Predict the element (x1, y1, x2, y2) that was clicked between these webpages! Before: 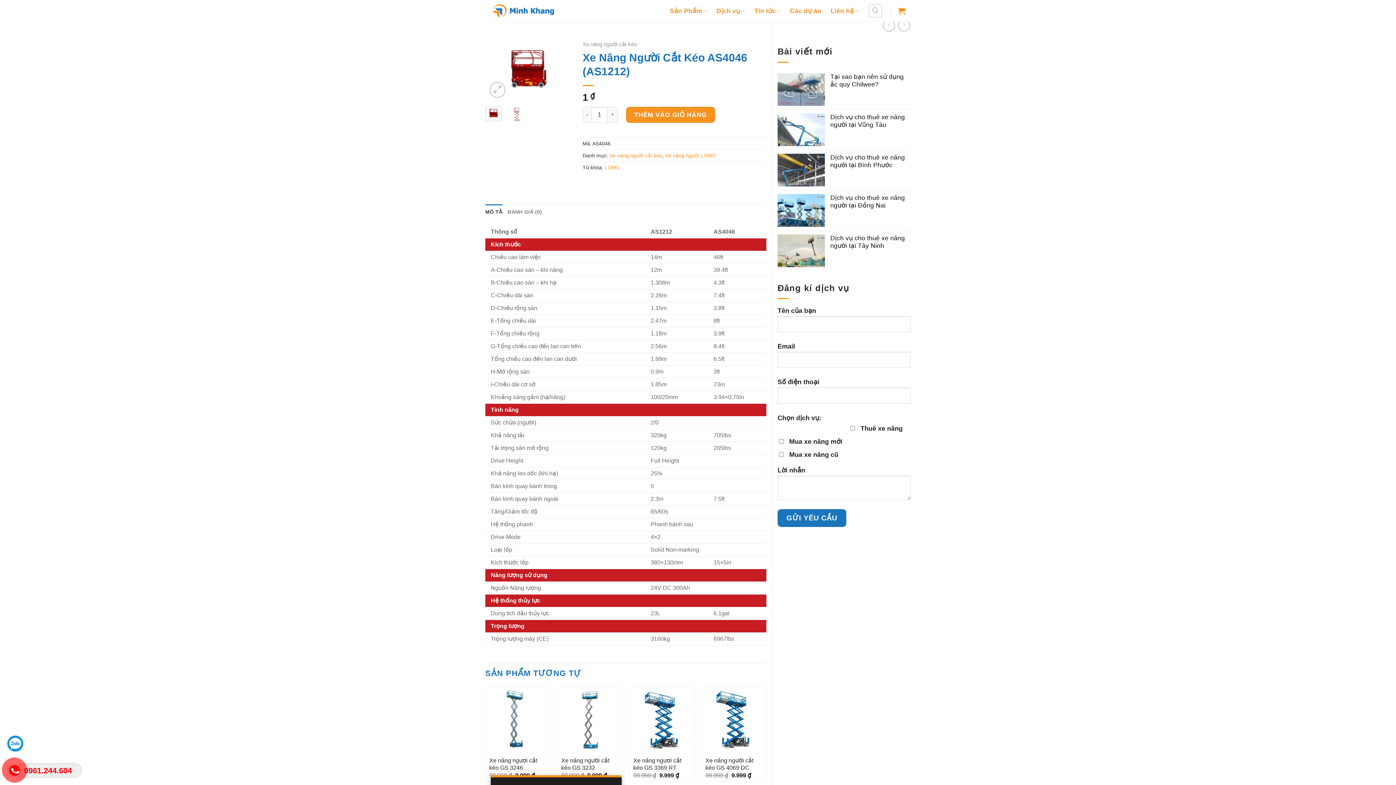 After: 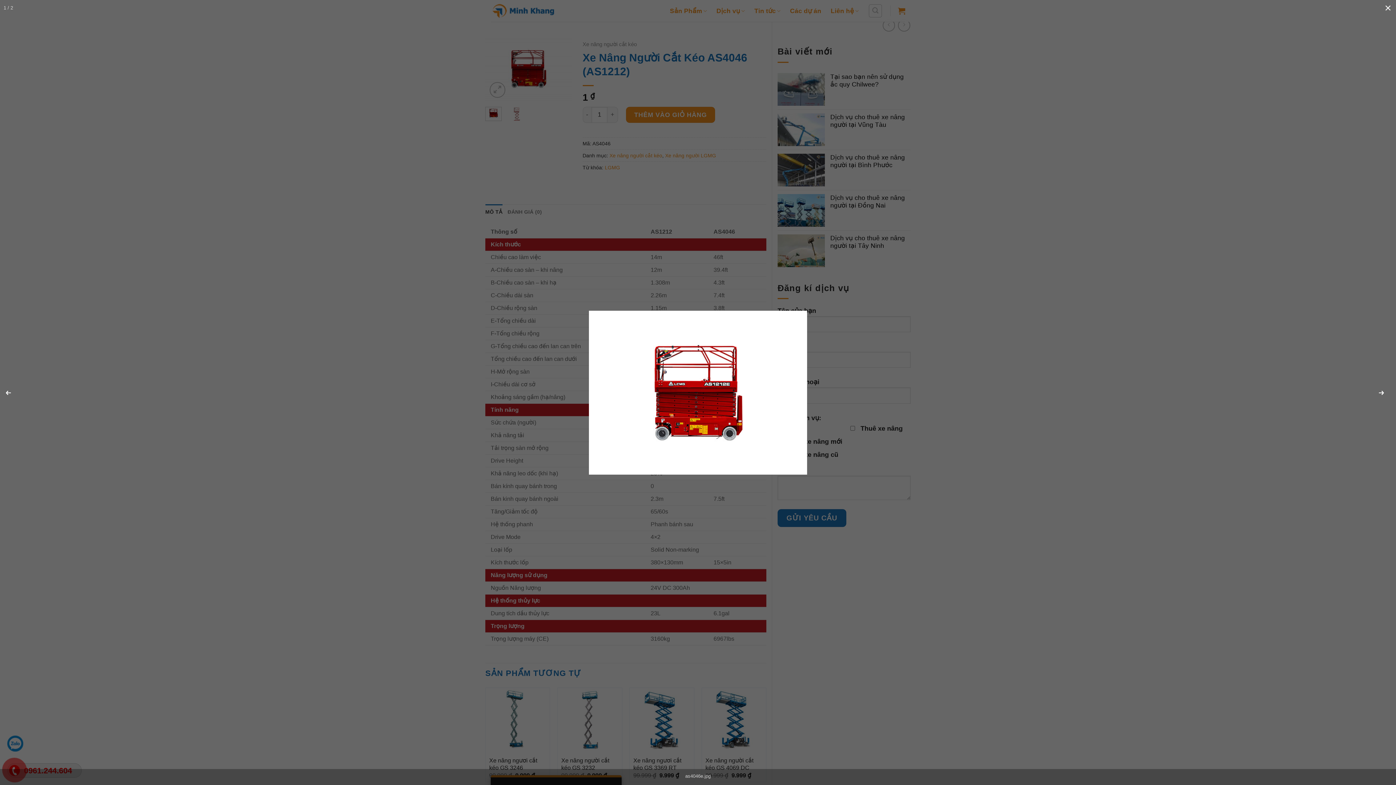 Action: bbox: (489, 82, 505, 97)